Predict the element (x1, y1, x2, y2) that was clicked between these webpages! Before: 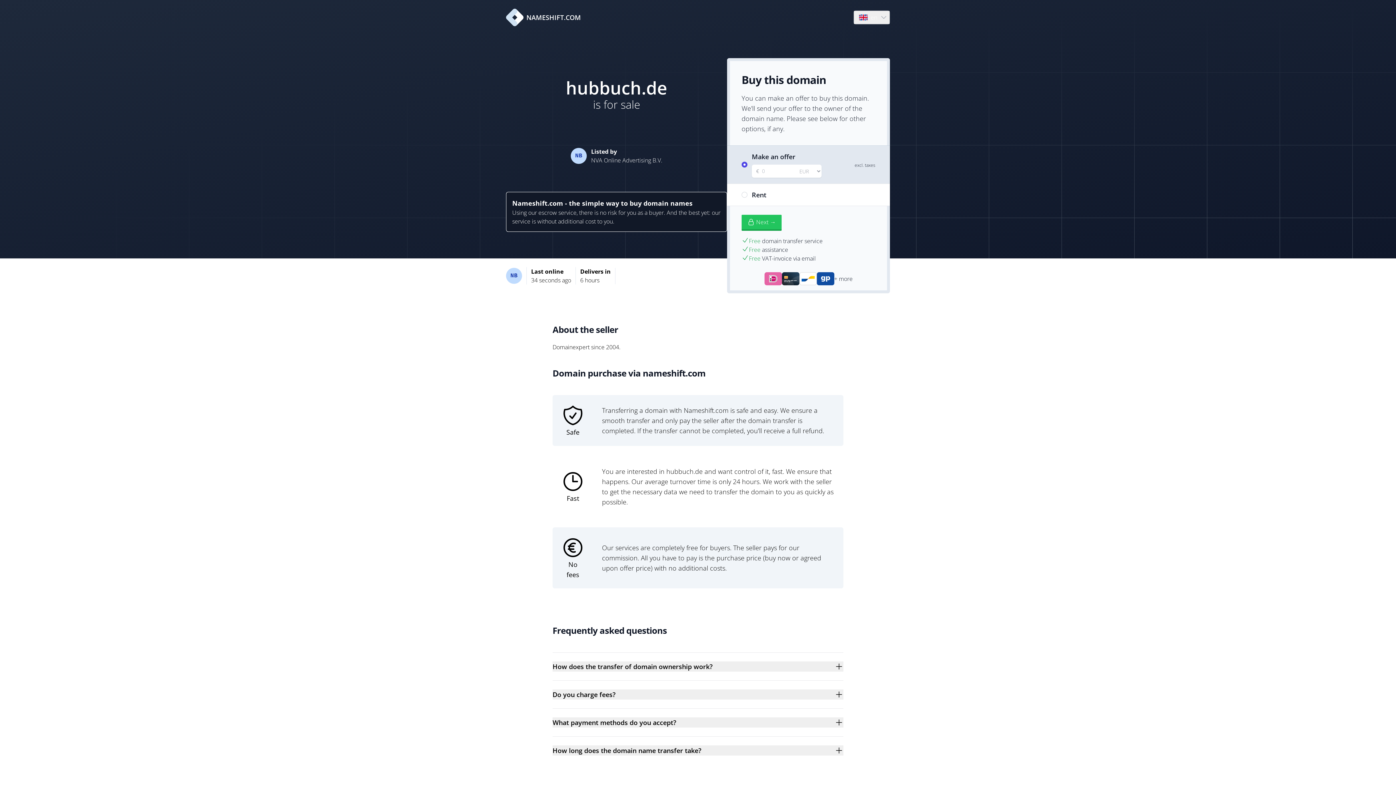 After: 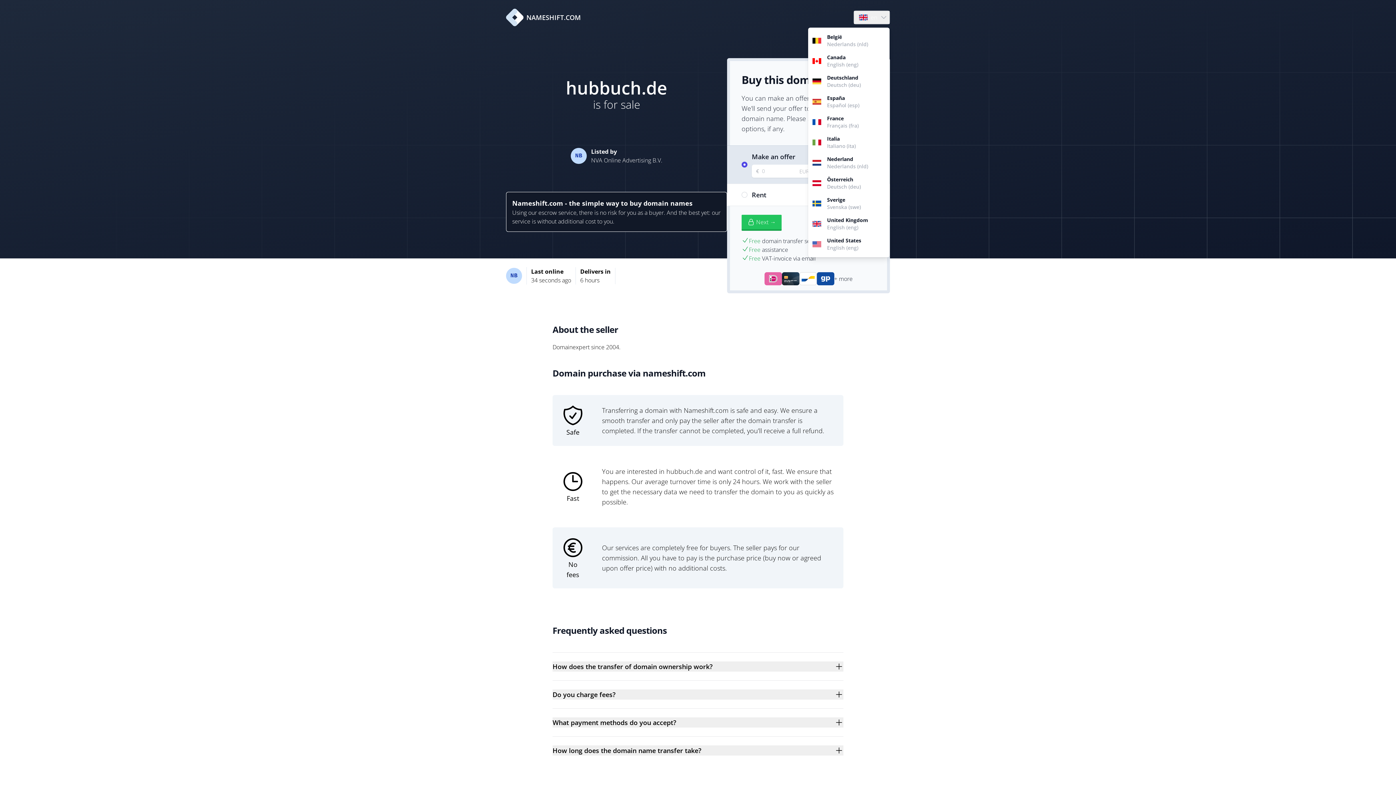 Action: bbox: (854, 10, 889, 24) label: Language